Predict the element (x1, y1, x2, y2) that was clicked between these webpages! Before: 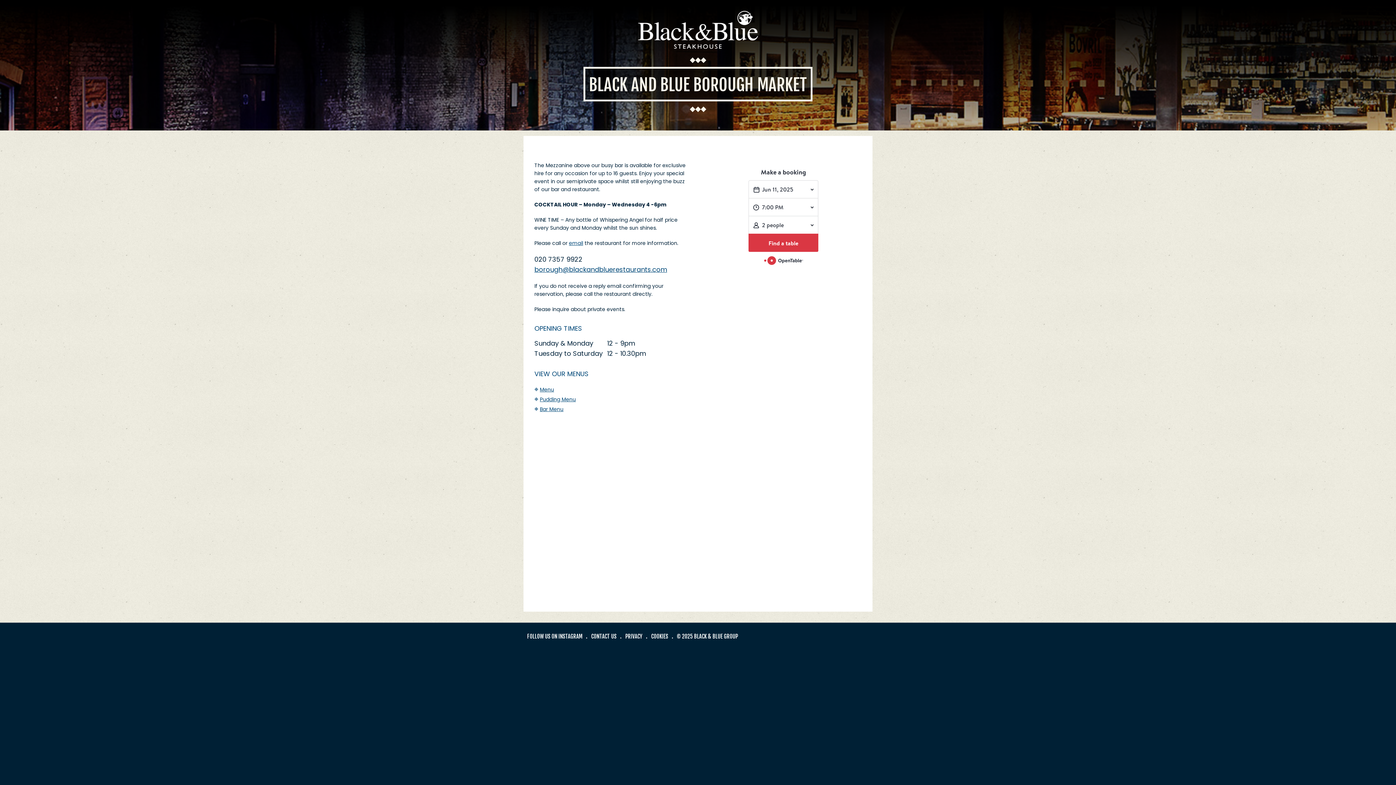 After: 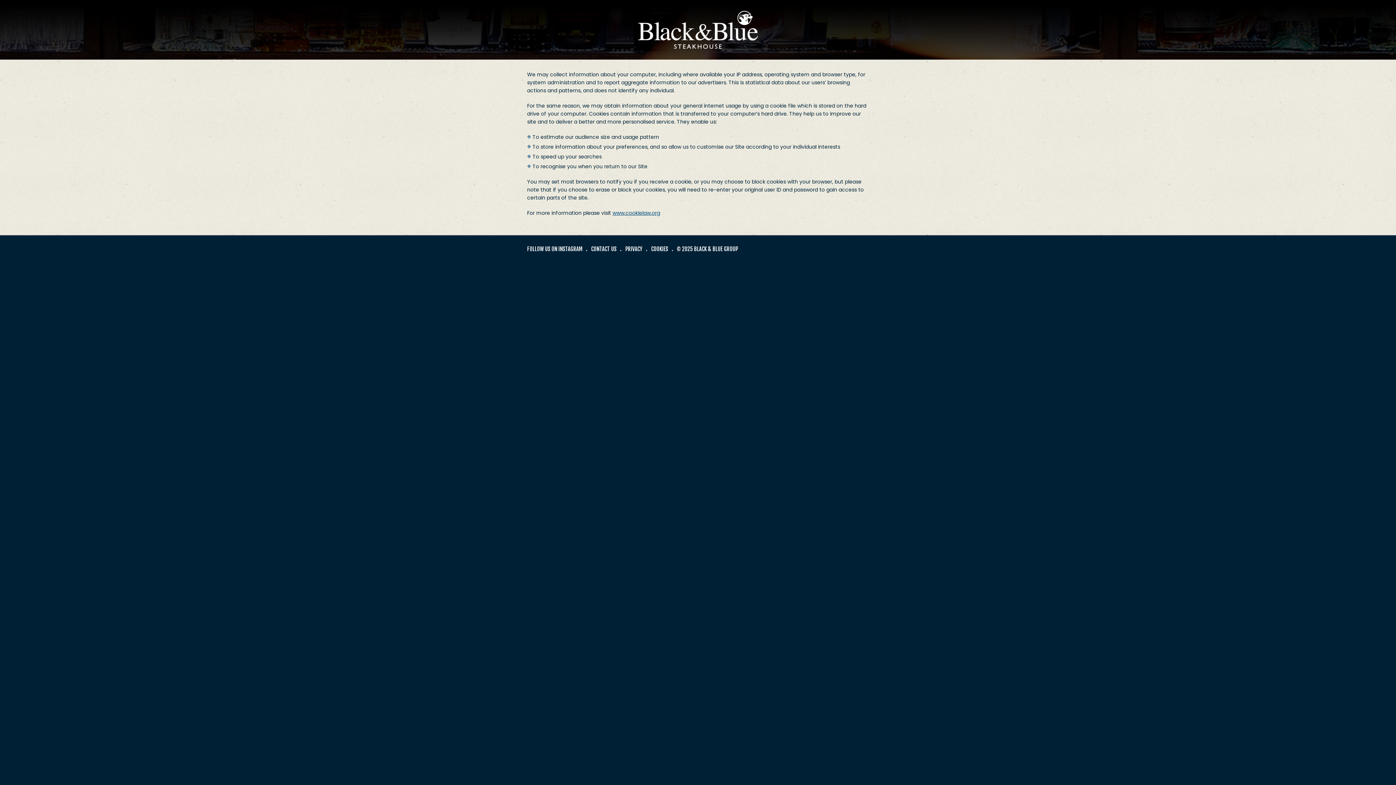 Action: label: COOKIES bbox: (651, 633, 668, 640)